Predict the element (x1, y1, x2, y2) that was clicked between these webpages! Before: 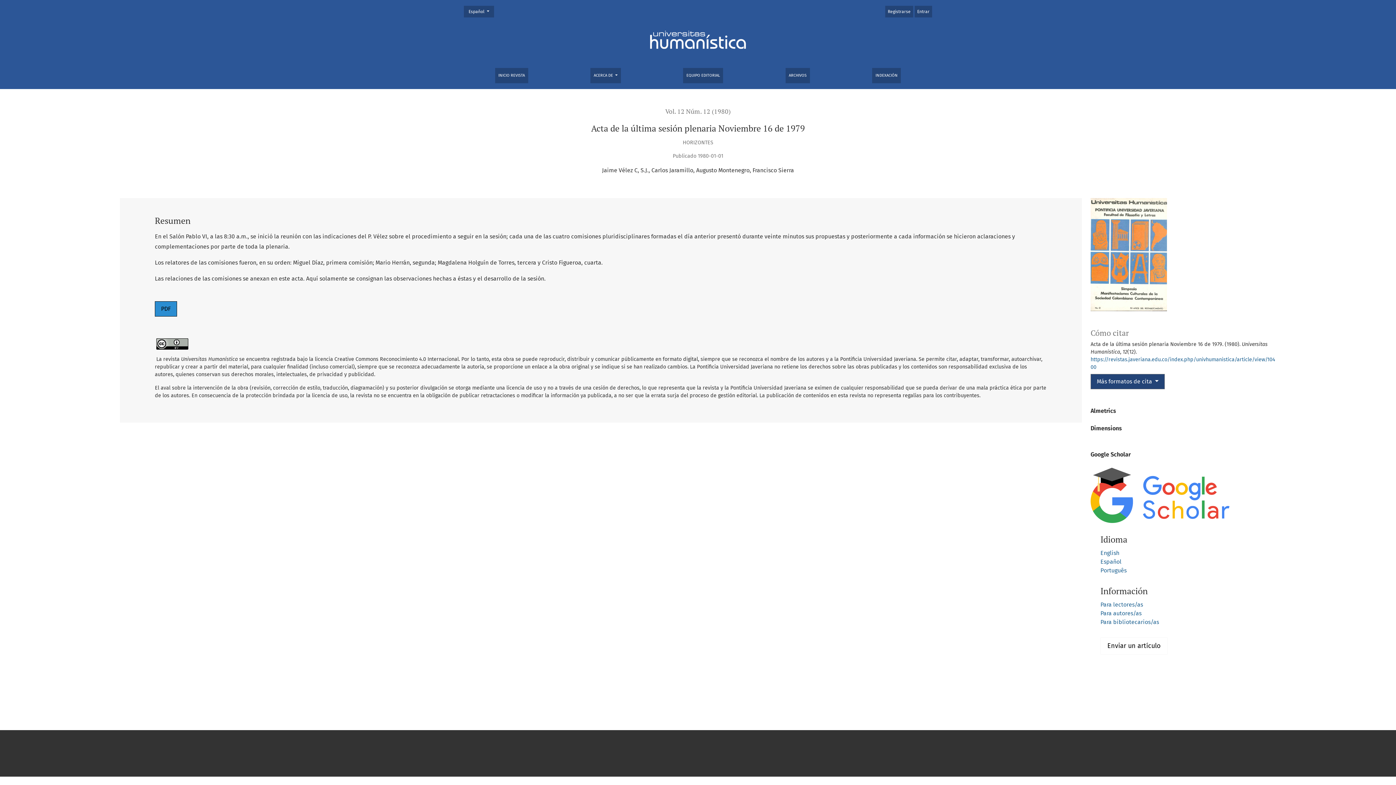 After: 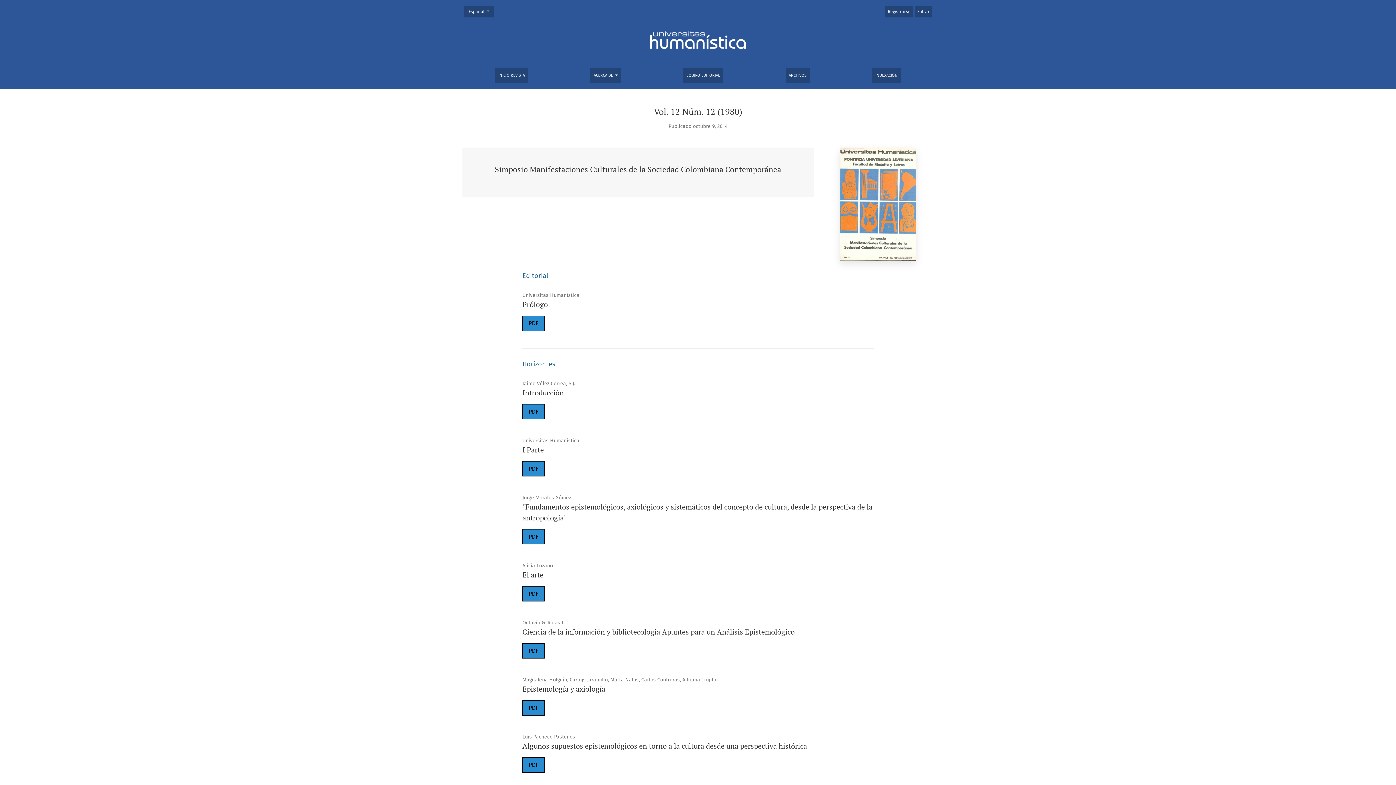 Action: bbox: (665, 107, 730, 115) label: Vol. 12 Núm. 12 (1980)